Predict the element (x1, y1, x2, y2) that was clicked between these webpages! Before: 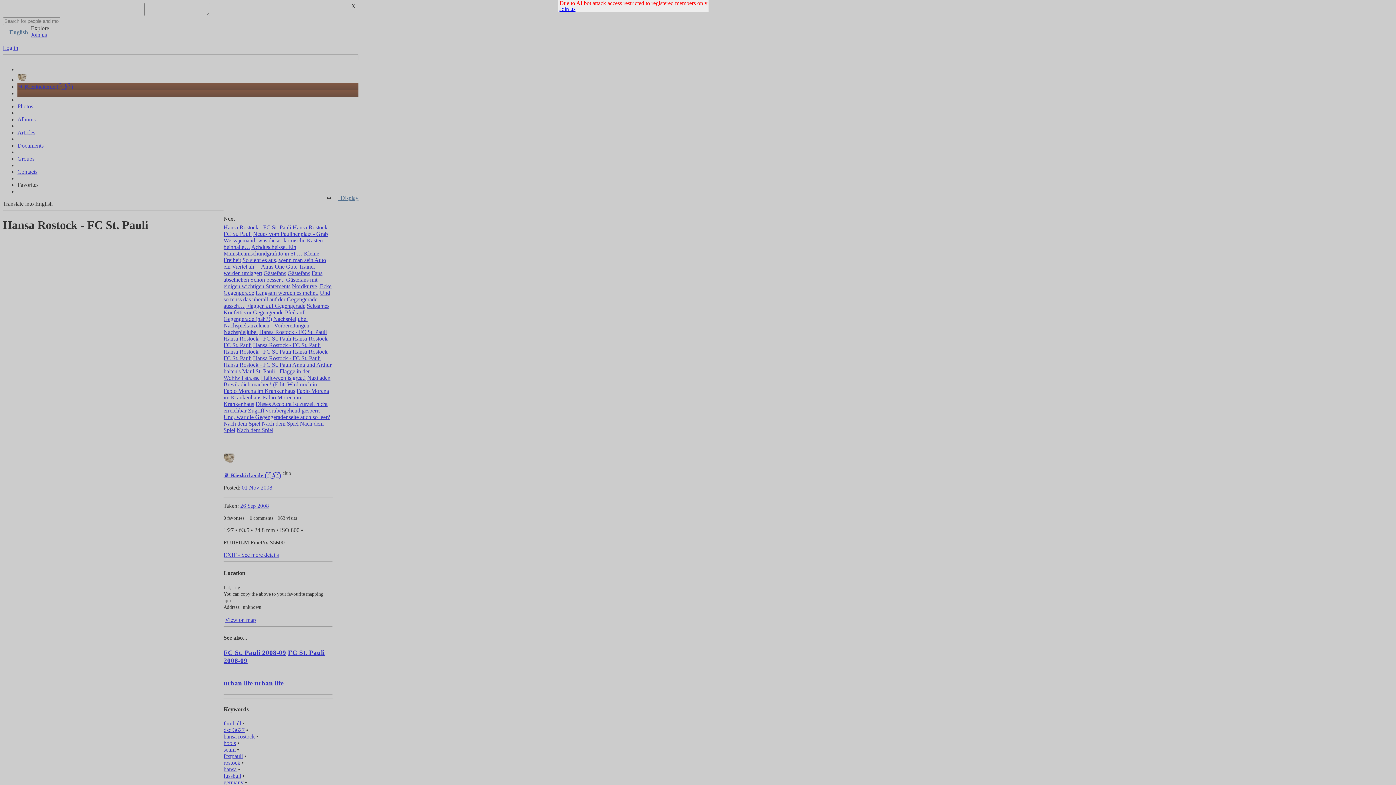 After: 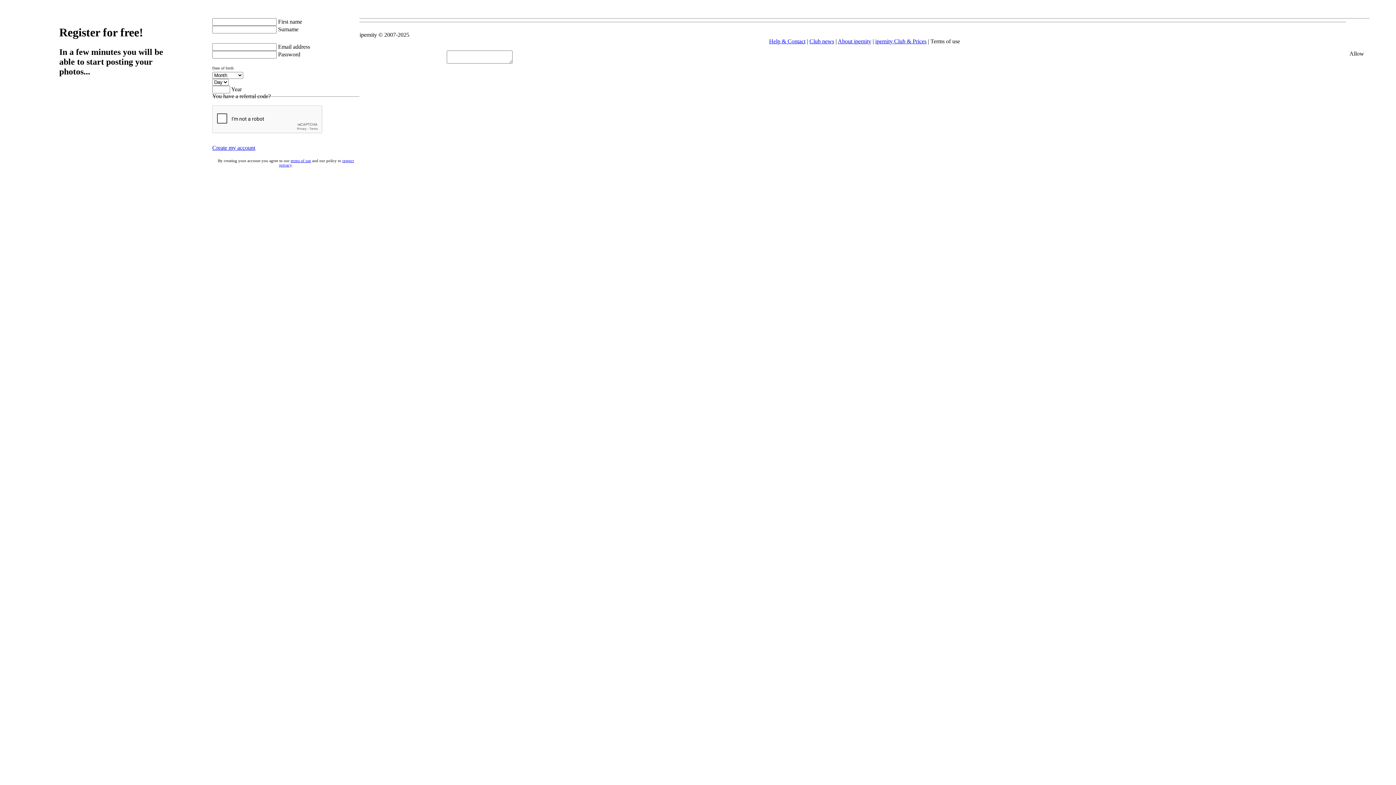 Action: label: Join us bbox: (559, 5, 575, 12)